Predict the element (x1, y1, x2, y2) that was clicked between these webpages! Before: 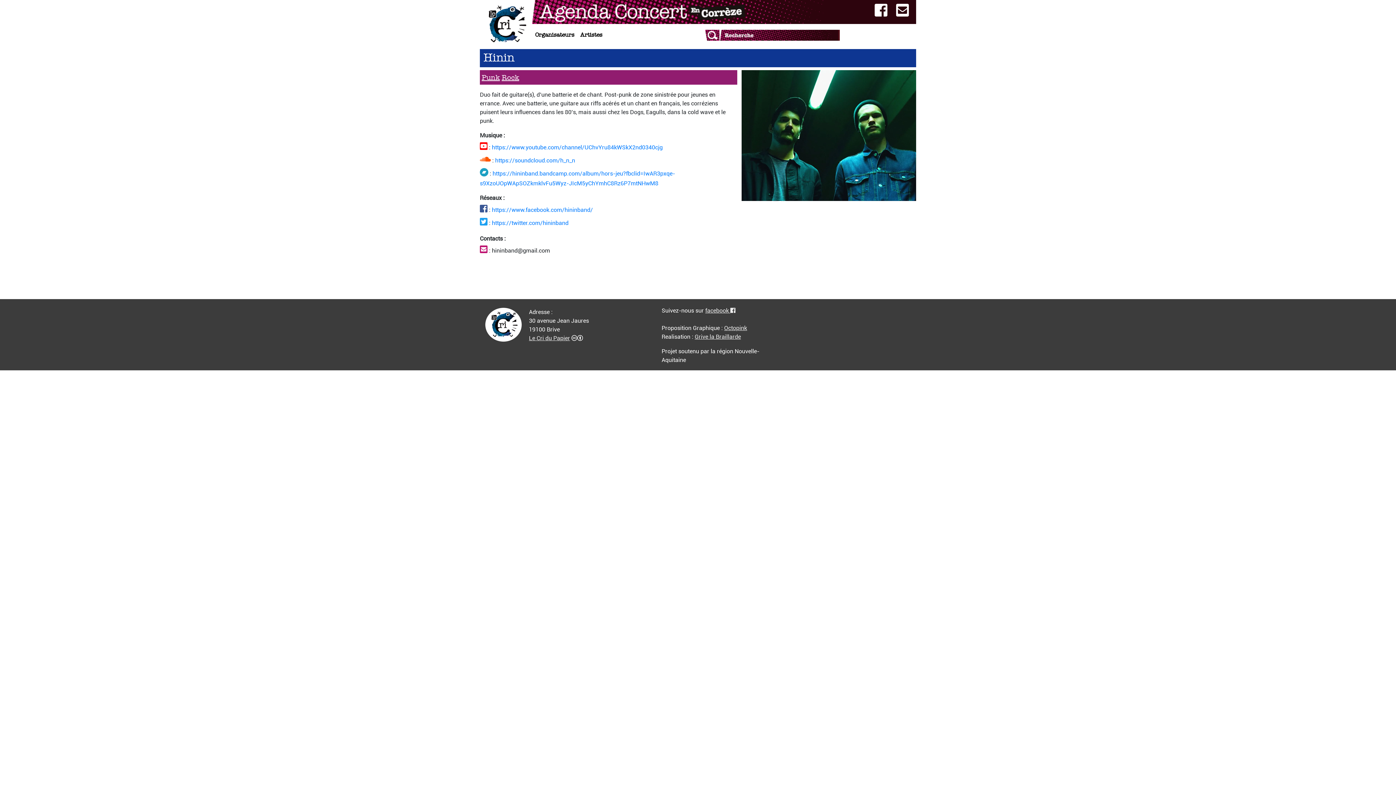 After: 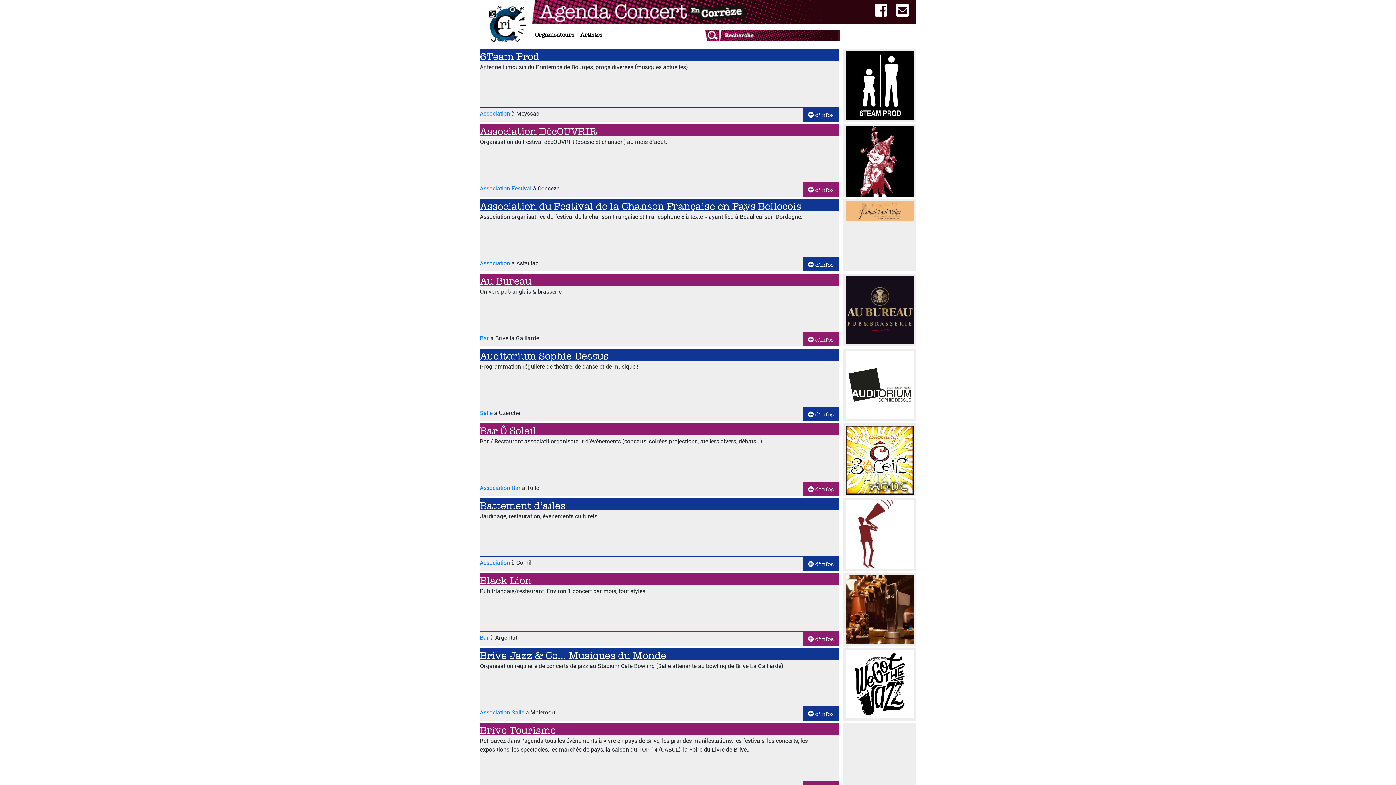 Action: bbox: (532, 27, 577, 42) label: Organisateurs